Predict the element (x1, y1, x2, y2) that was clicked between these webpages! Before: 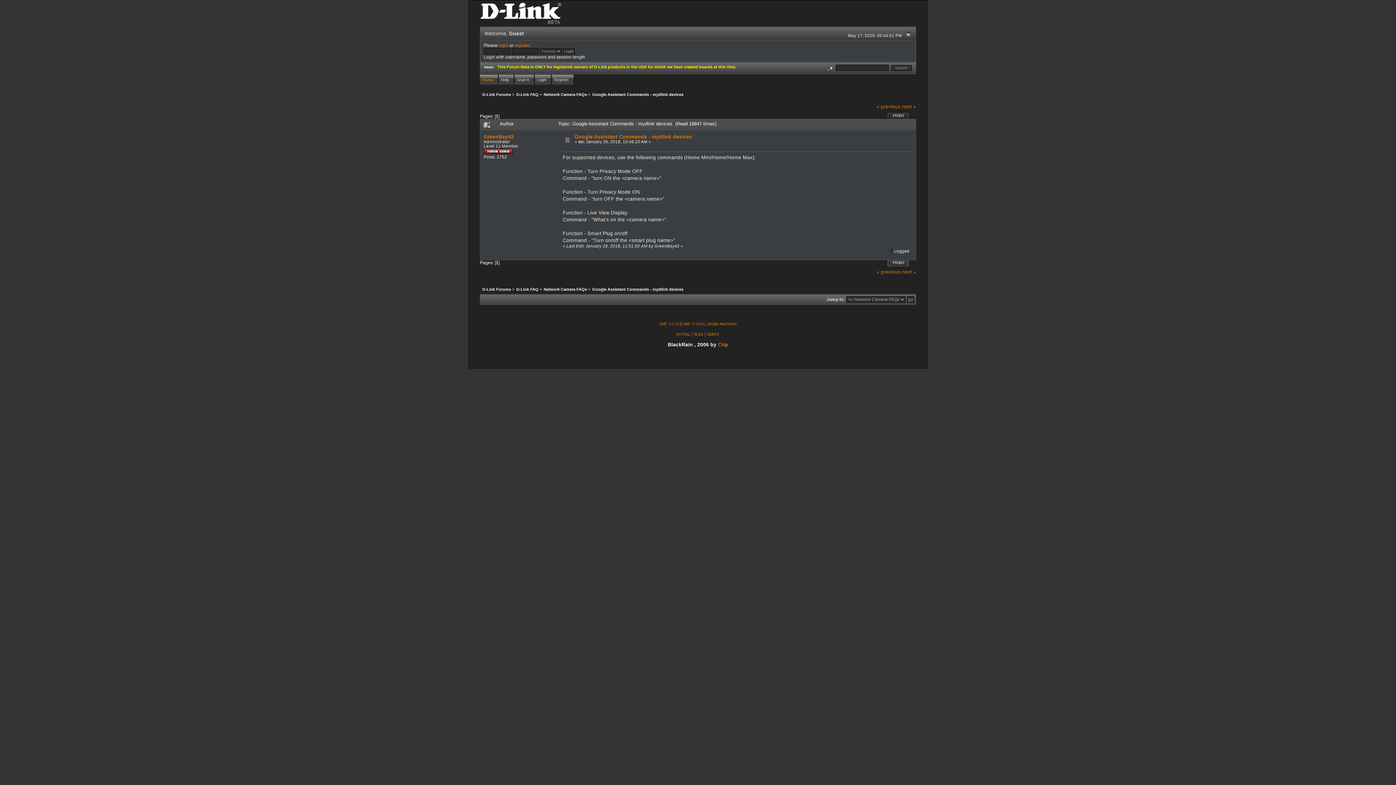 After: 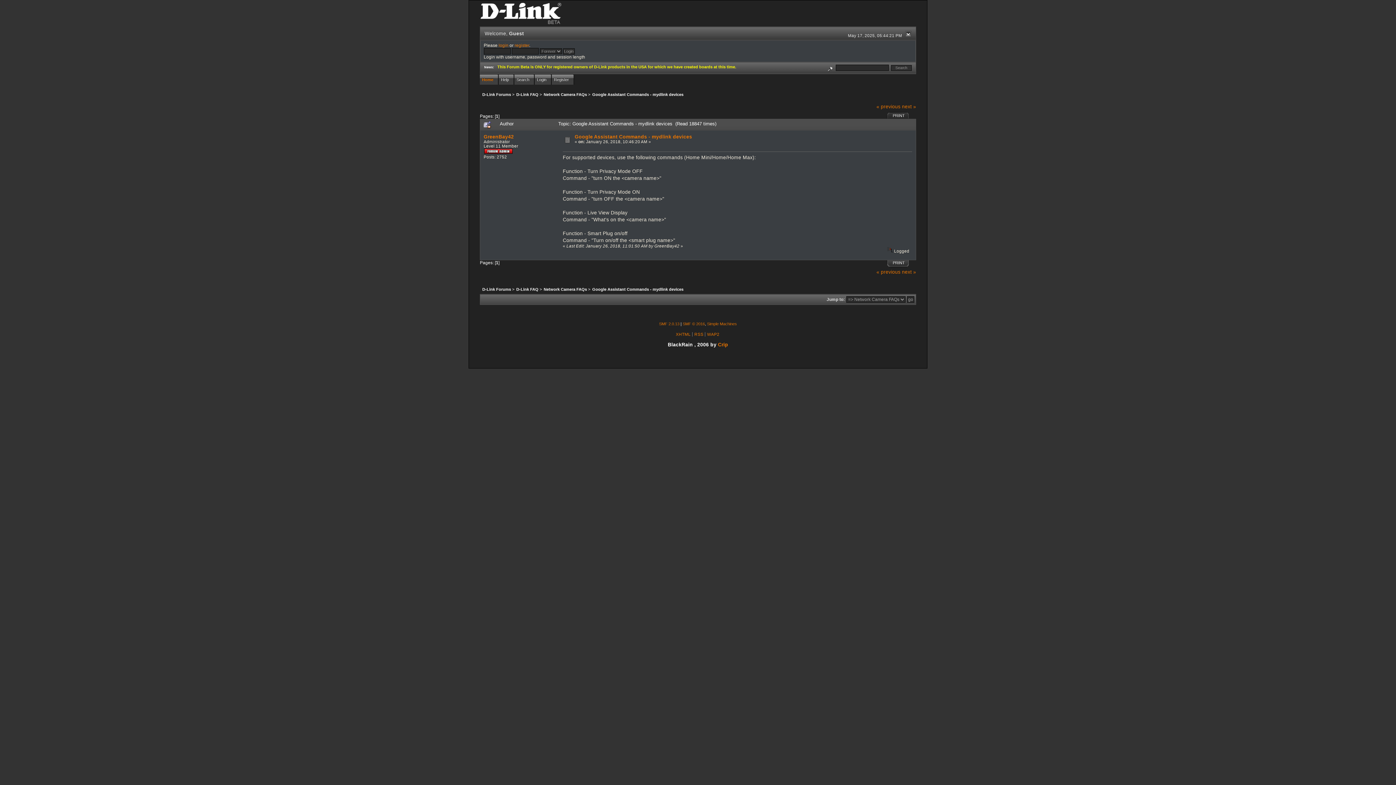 Action: bbox: (592, 92, 683, 96) label: Google Assistant Commands - mydlink devices